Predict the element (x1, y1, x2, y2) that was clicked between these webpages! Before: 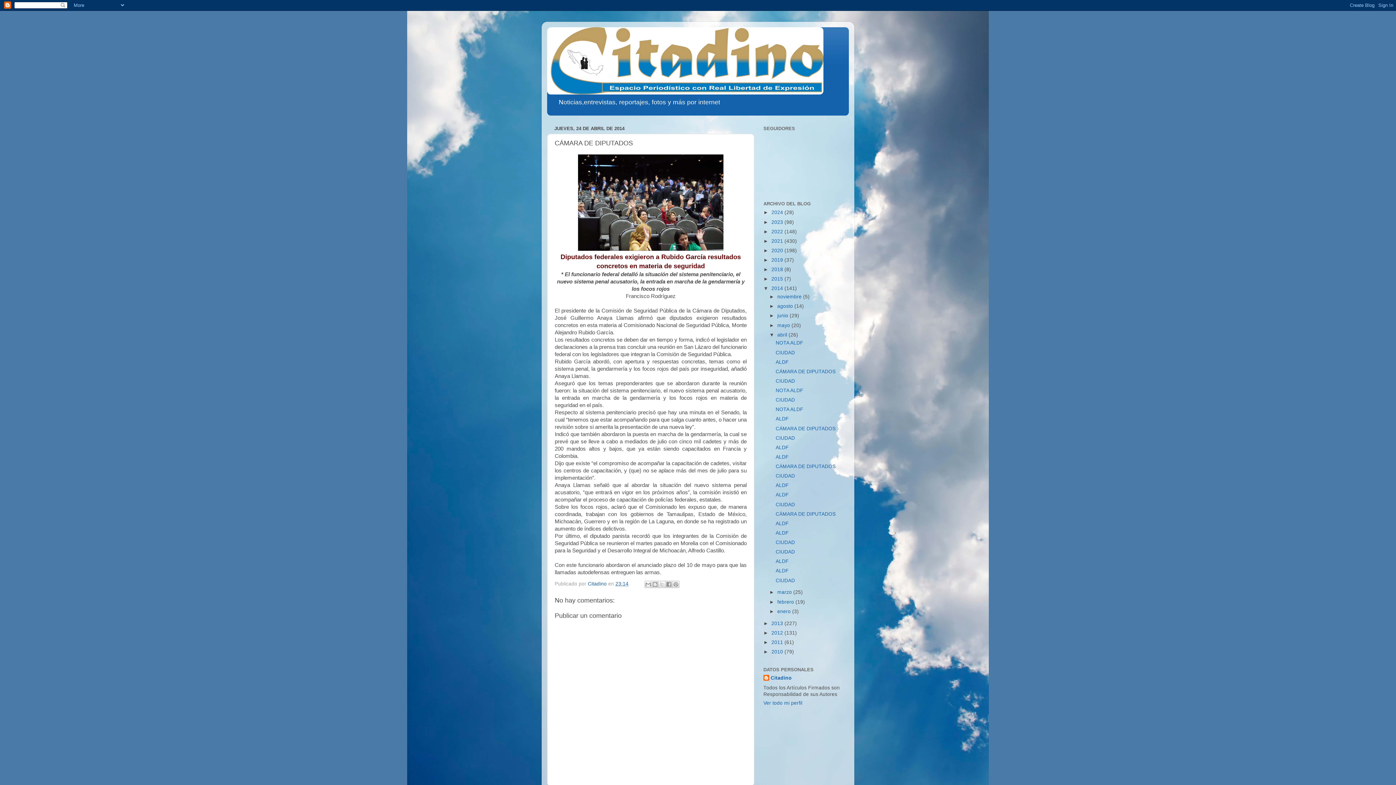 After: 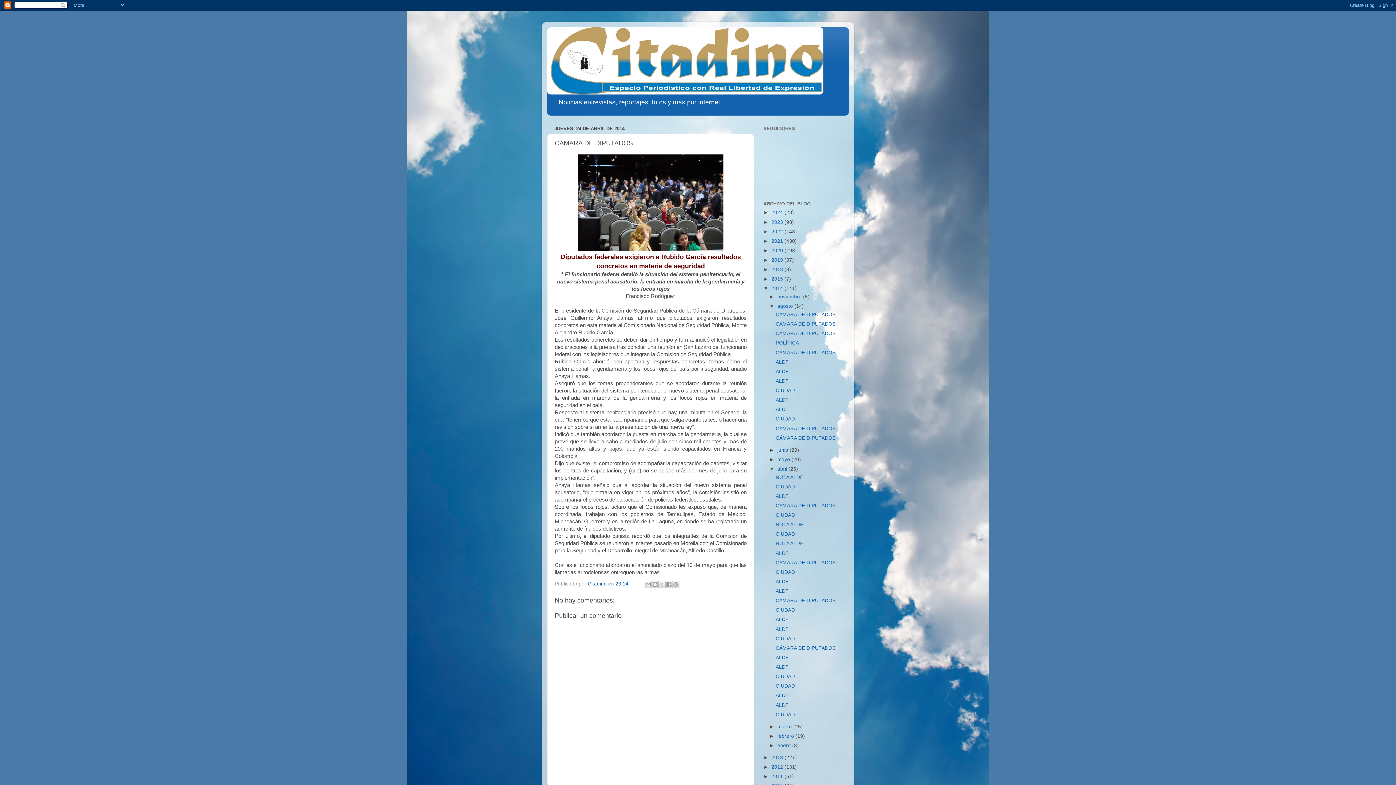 Action: bbox: (769, 303, 777, 309) label: ►  